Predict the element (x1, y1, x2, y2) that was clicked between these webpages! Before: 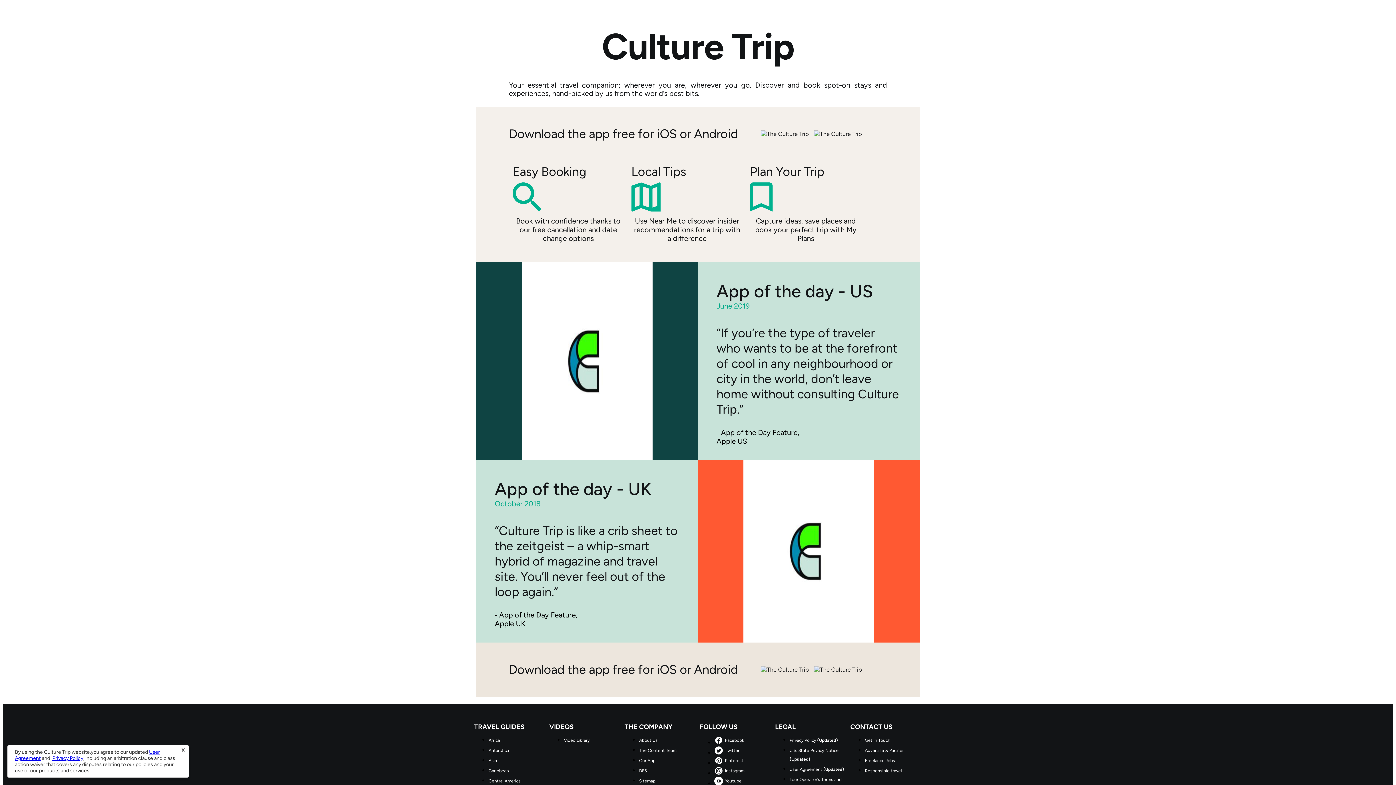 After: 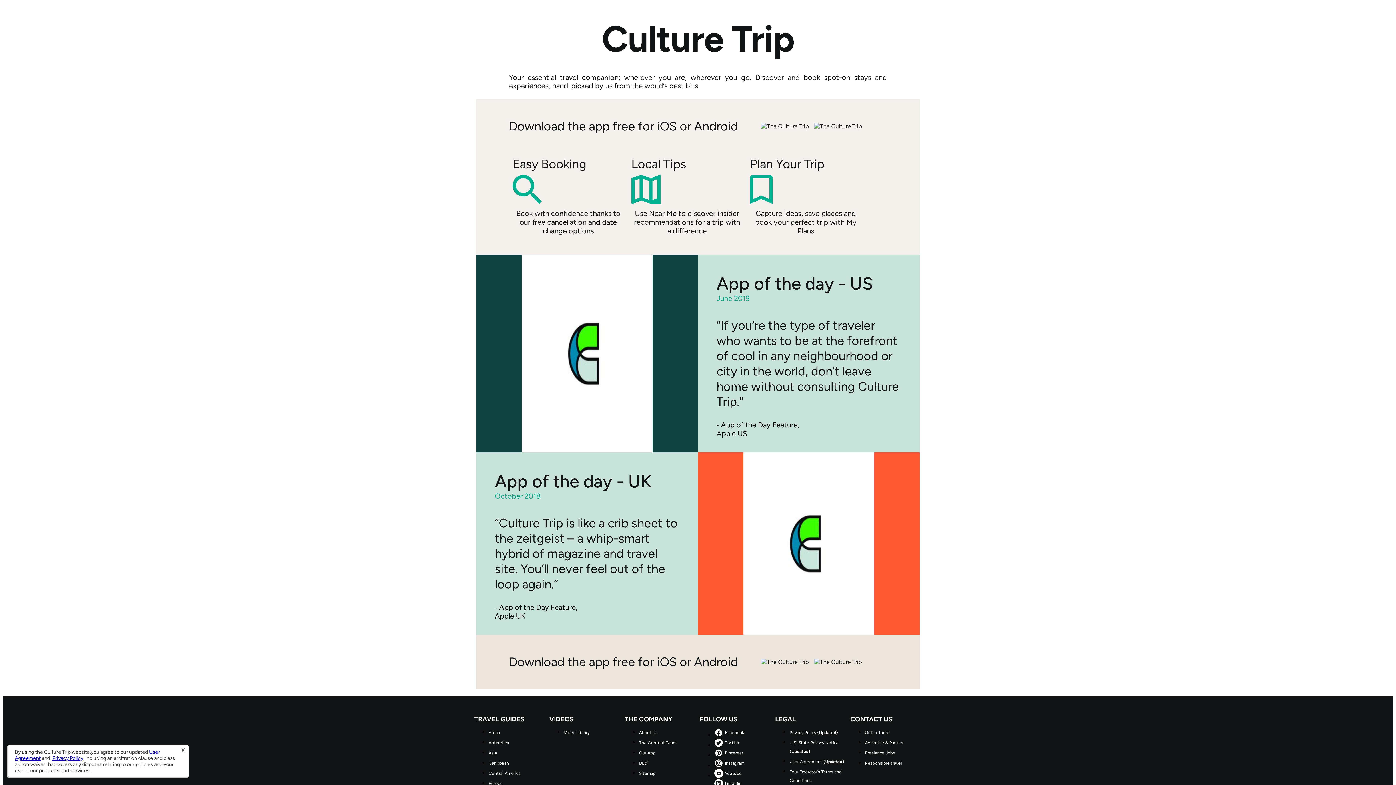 Action: label: Tour Operator's Terms and Conditions bbox: (789, 775, 846, 793)